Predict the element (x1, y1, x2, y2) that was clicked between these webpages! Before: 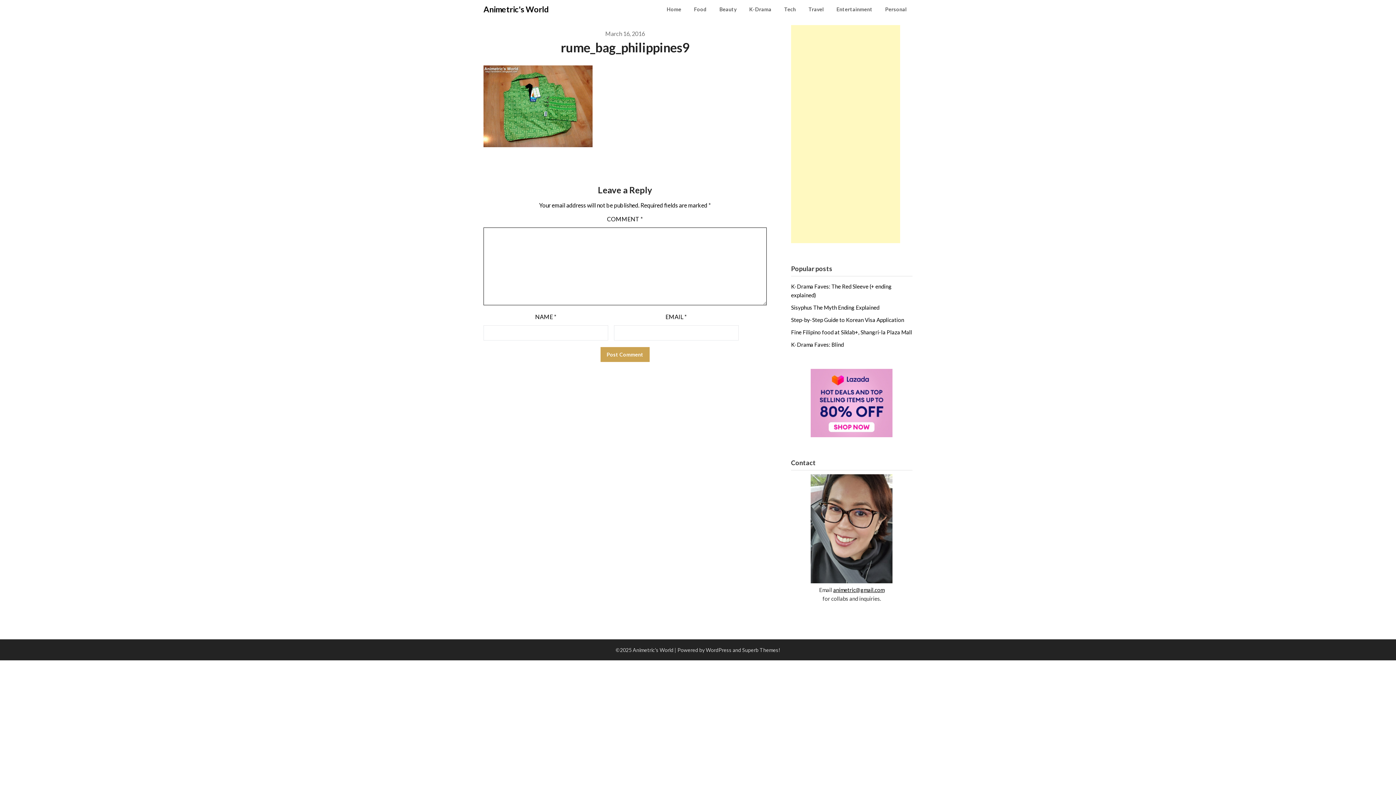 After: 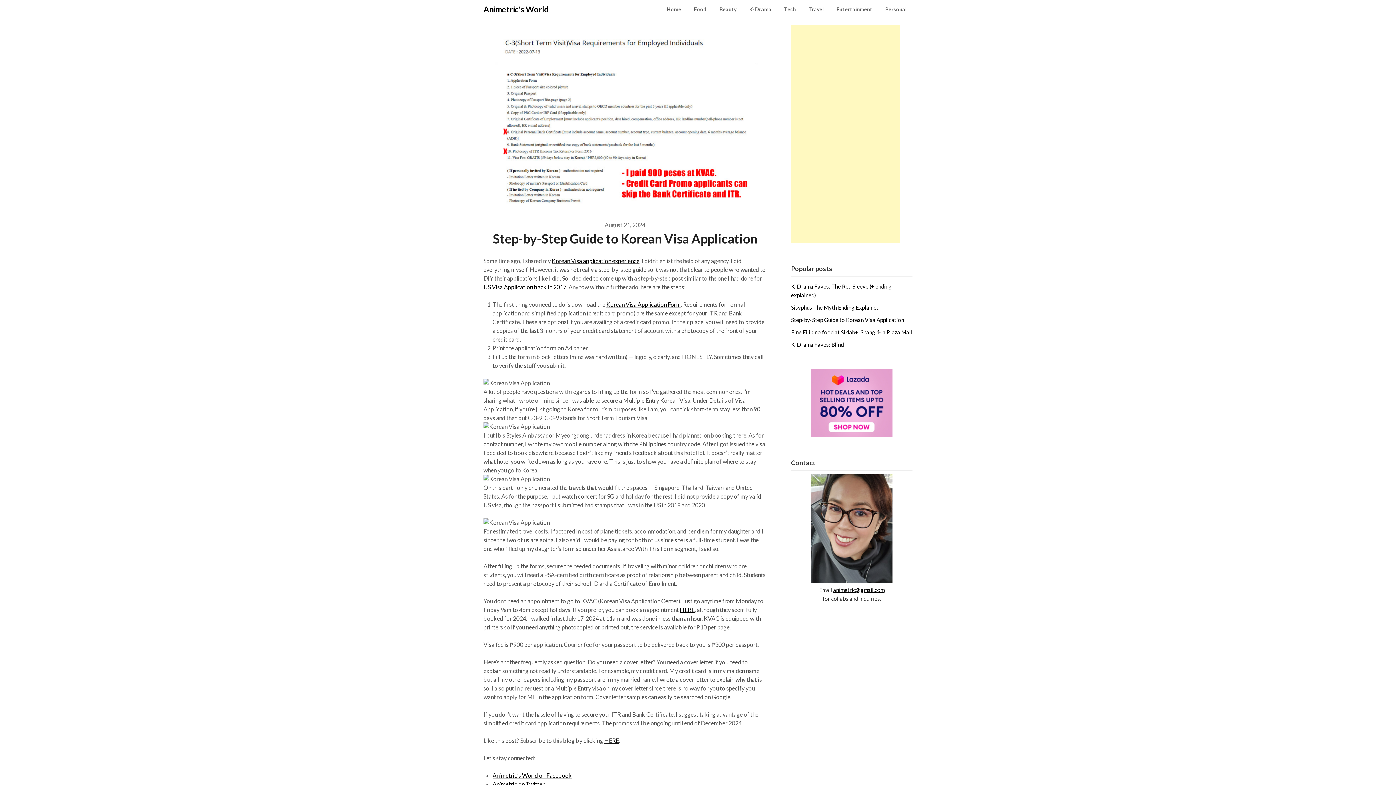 Action: label: Step-by-Step Guide to Korean Visa Application bbox: (791, 316, 904, 323)